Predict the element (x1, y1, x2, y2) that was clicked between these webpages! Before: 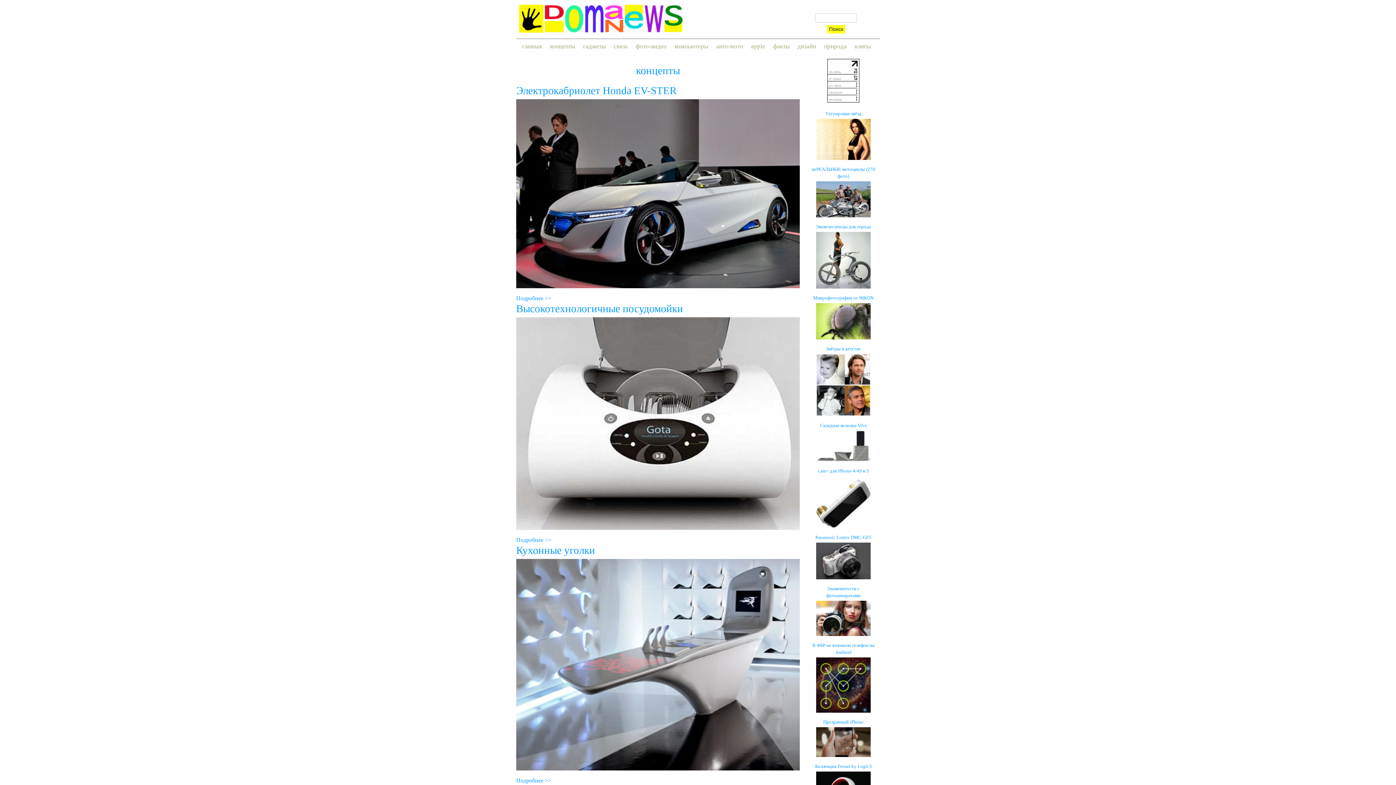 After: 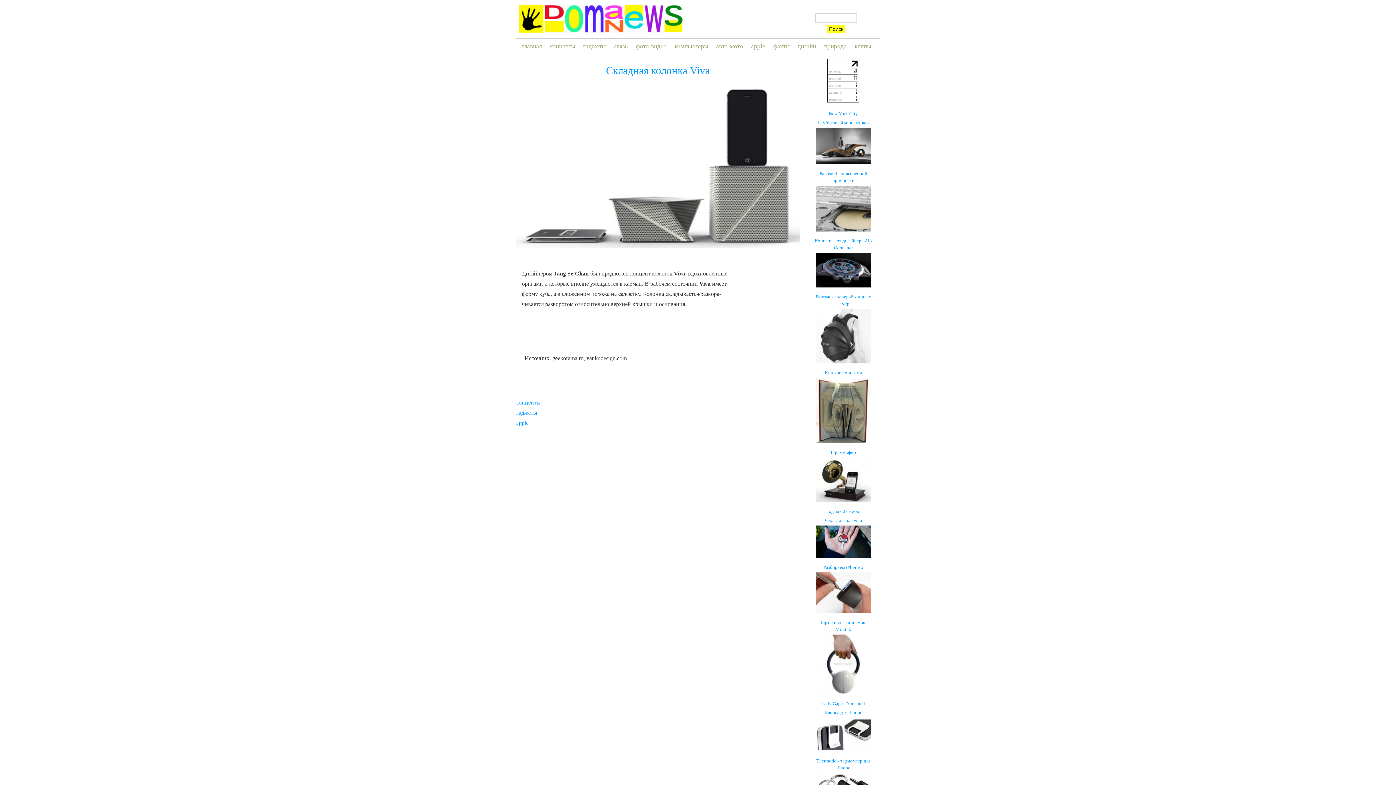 Action: bbox: (814, 459, 872, 464)